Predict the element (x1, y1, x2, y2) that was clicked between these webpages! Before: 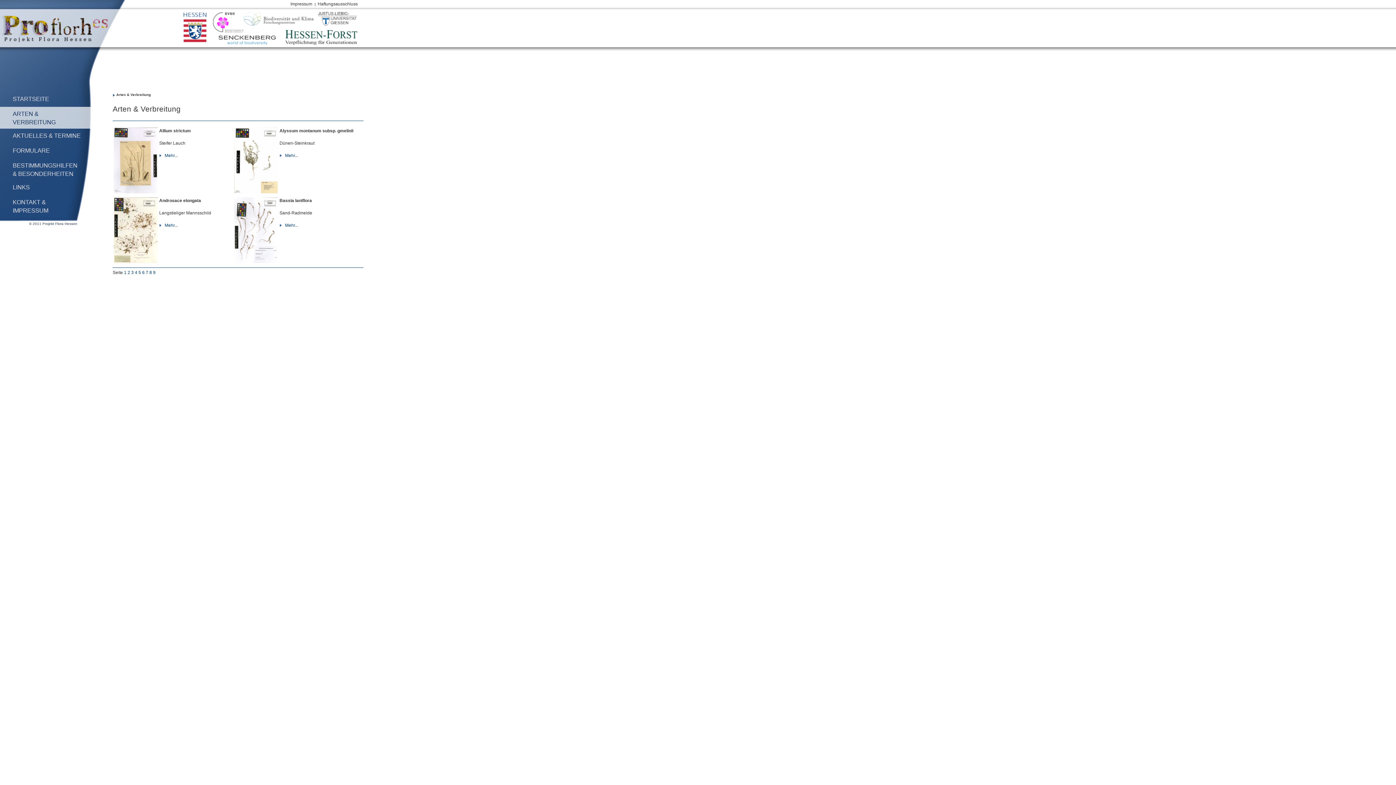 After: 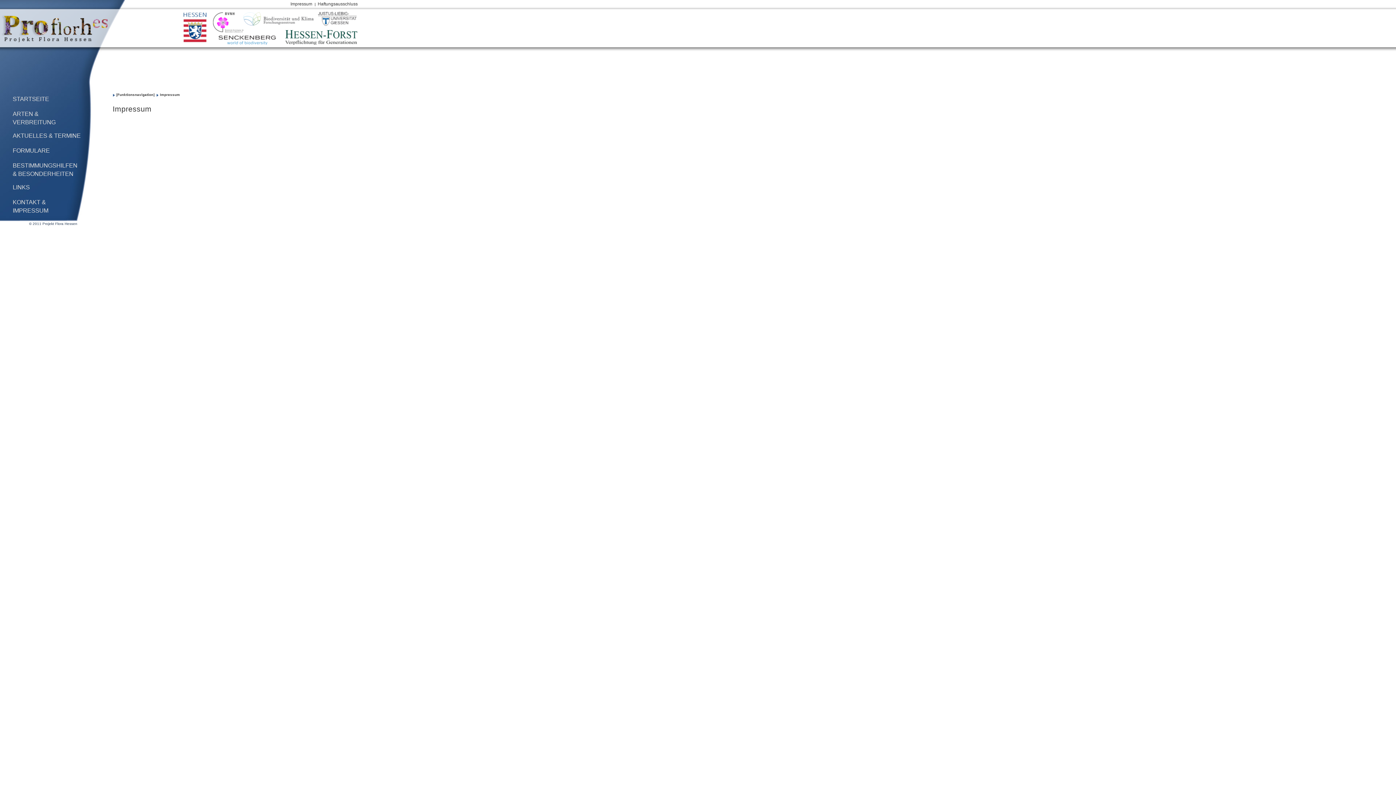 Action: bbox: (290, 1, 312, 6) label: Impressum